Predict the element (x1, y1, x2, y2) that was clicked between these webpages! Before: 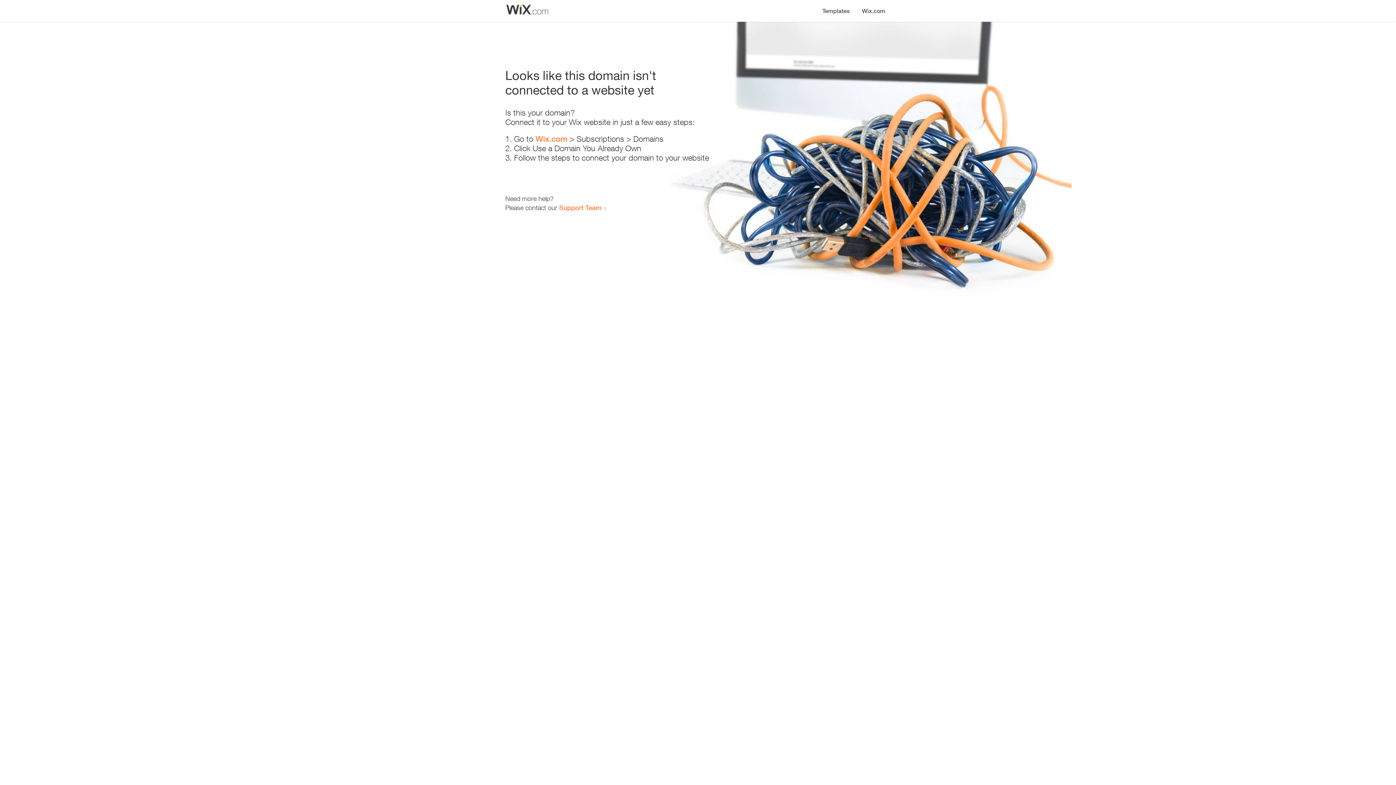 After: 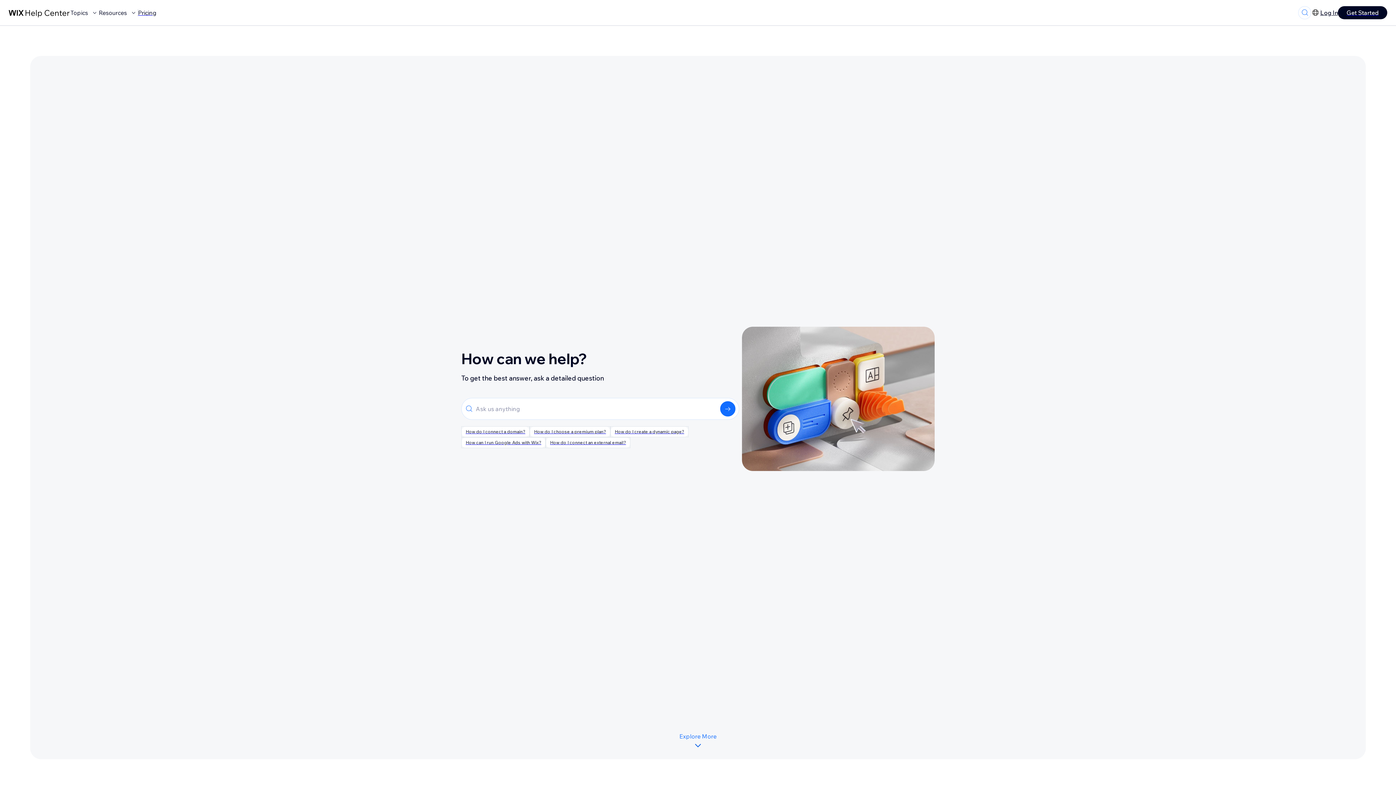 Action: bbox: (559, 203, 601, 211) label: Support Team